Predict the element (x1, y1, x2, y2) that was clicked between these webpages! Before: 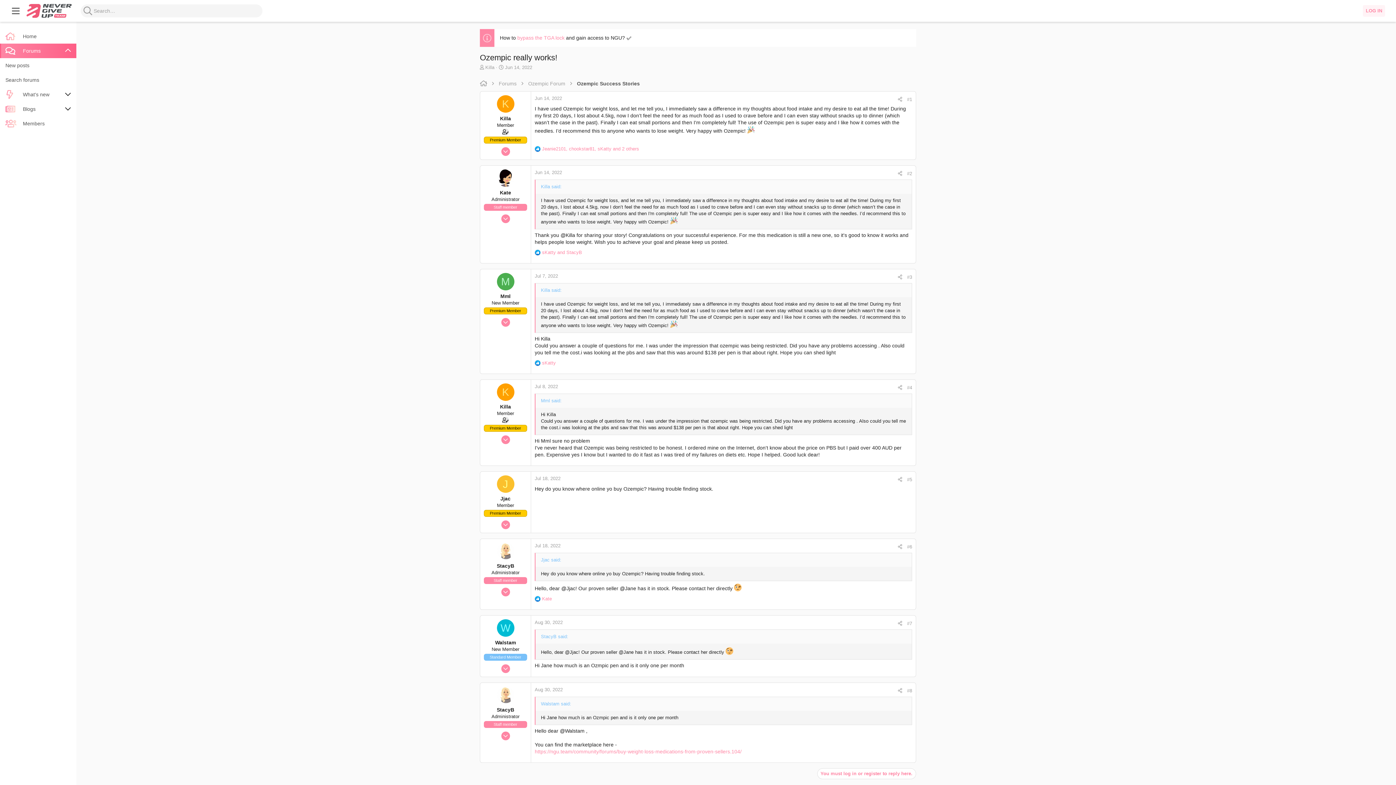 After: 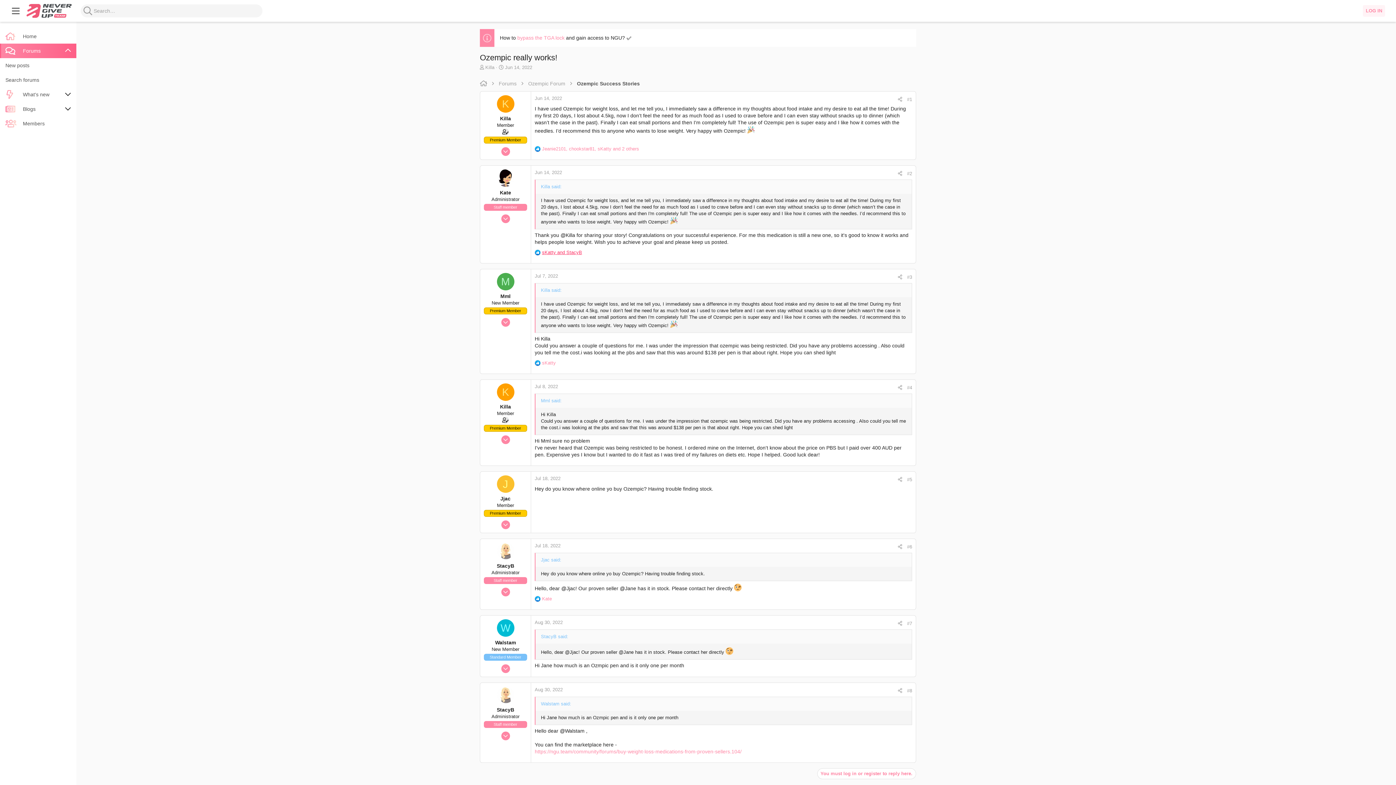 Action: bbox: (542, 249, 582, 255) label: sKatty and StacyB